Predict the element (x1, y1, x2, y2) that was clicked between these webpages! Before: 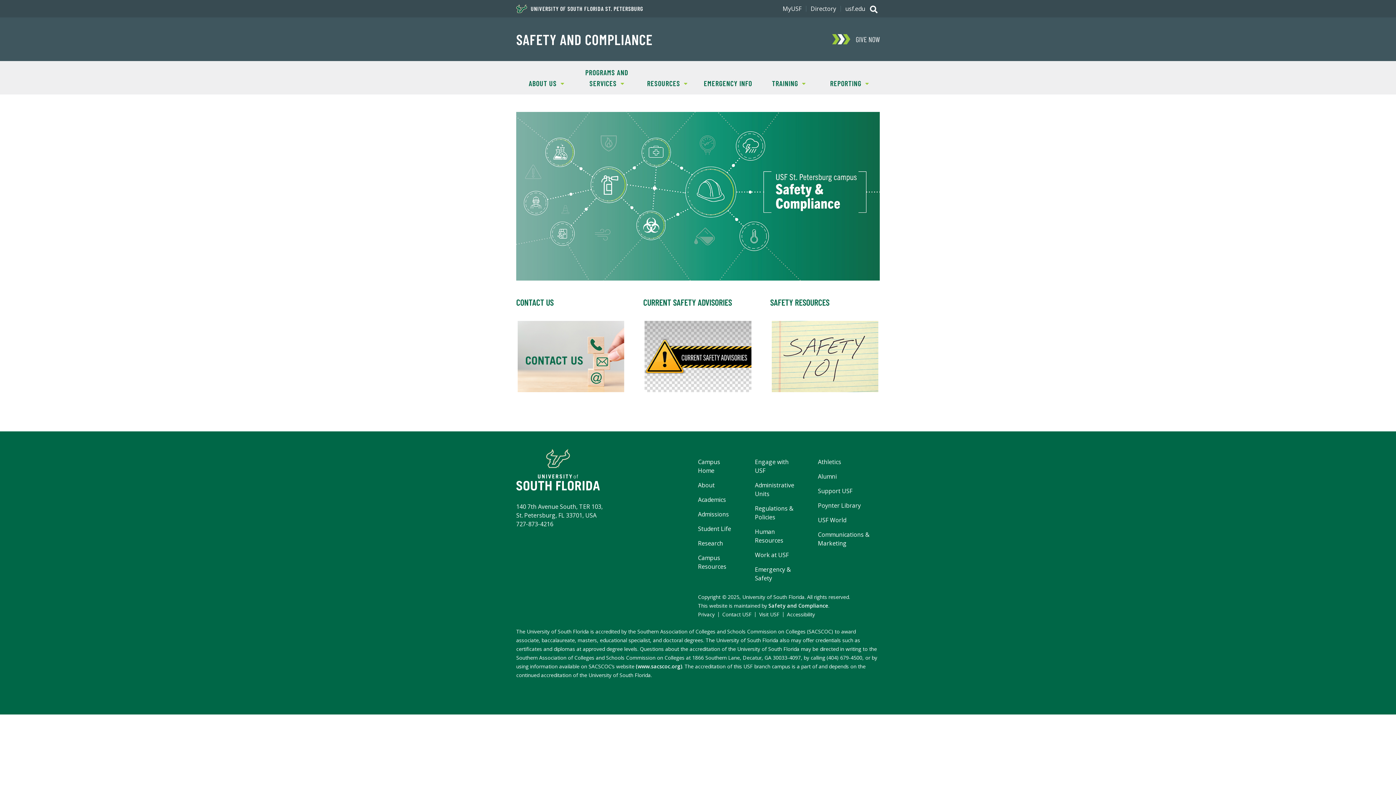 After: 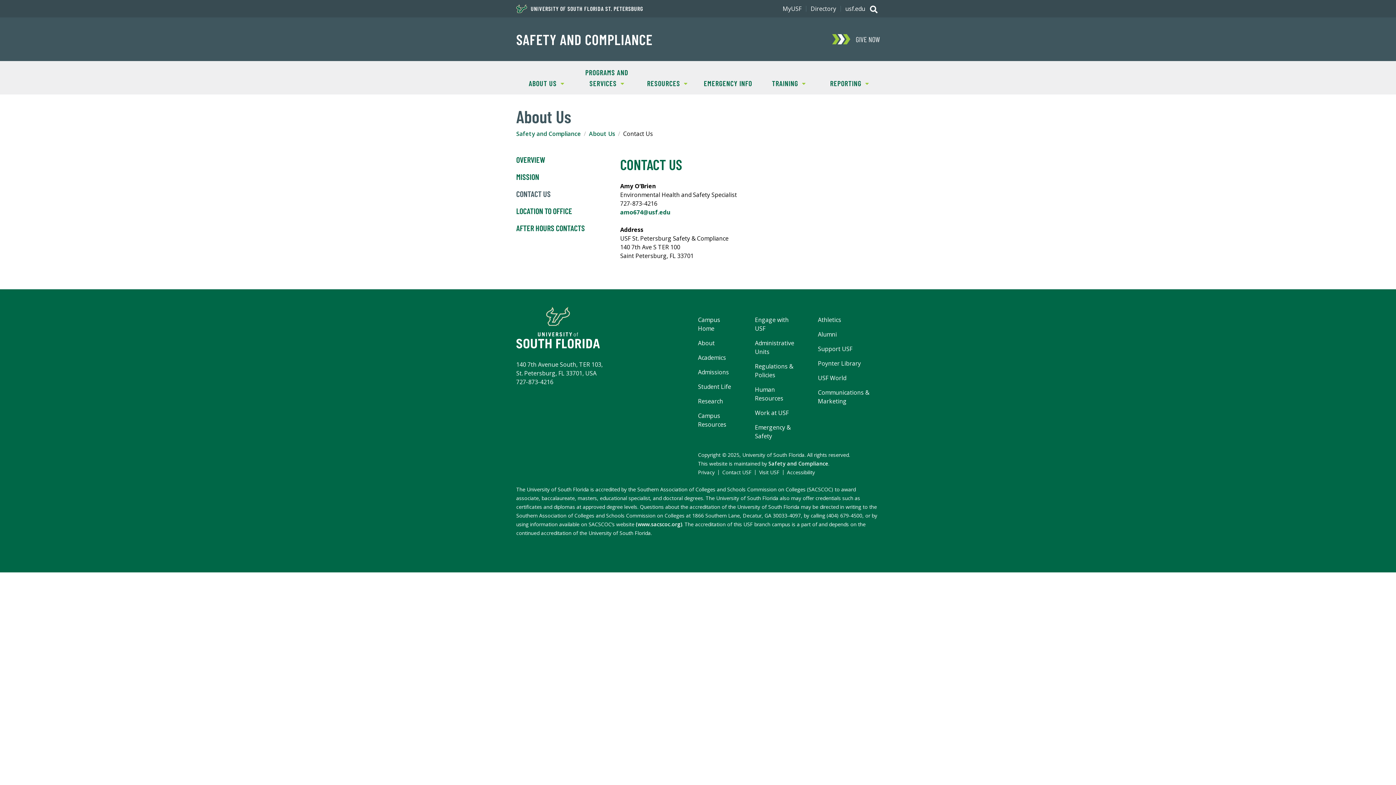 Action: label: CONTACT US bbox: (516, 297, 553, 307)